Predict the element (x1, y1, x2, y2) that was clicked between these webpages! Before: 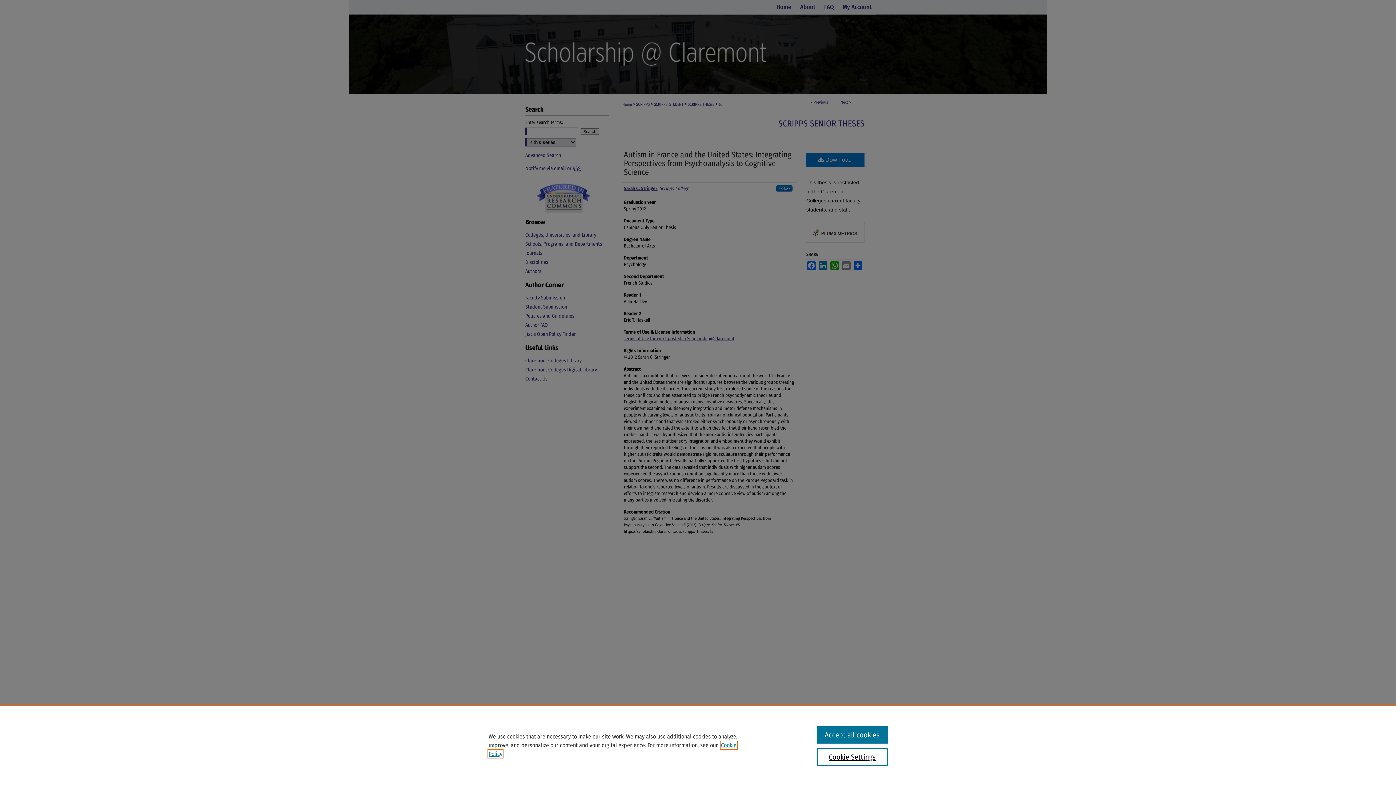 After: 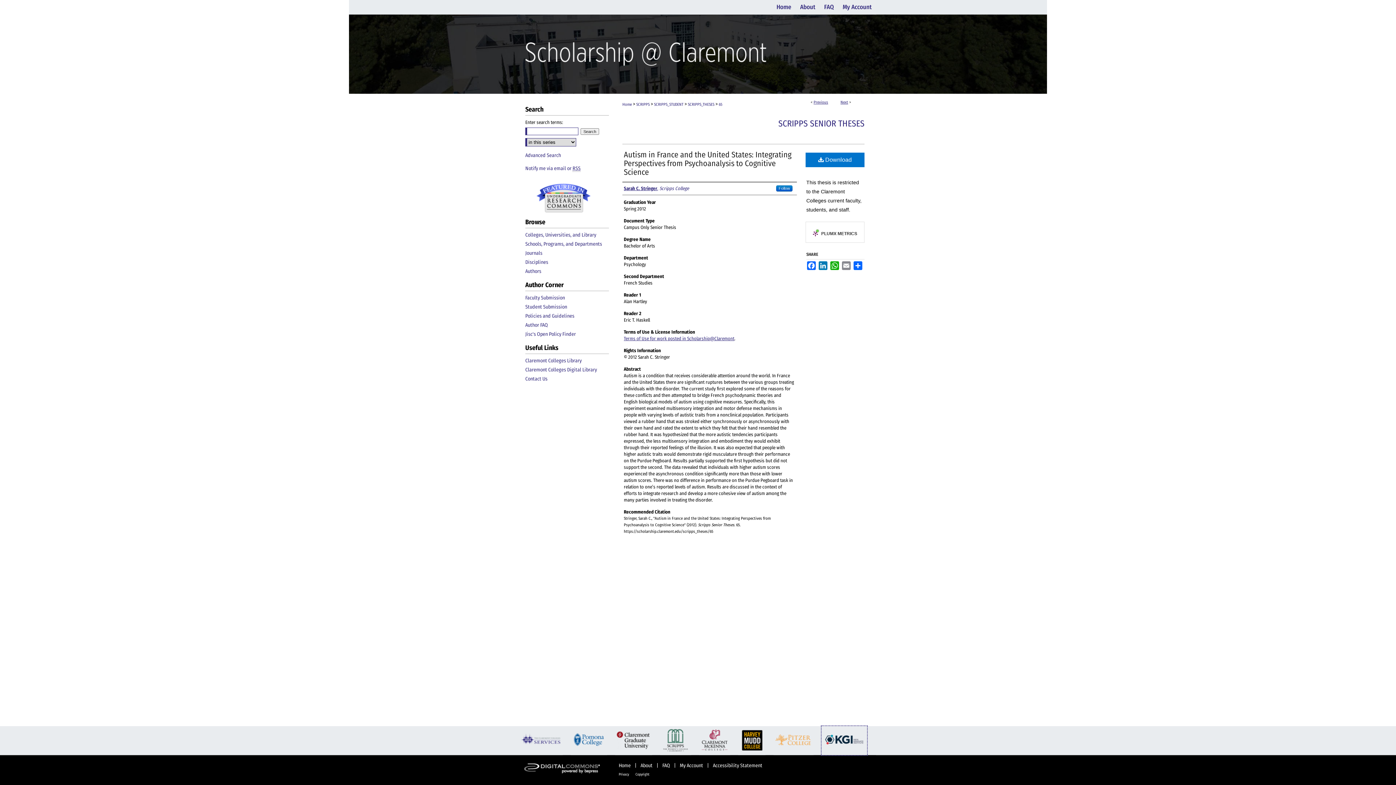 Action: bbox: (817, 726, 887, 744) label: Accept all cookies